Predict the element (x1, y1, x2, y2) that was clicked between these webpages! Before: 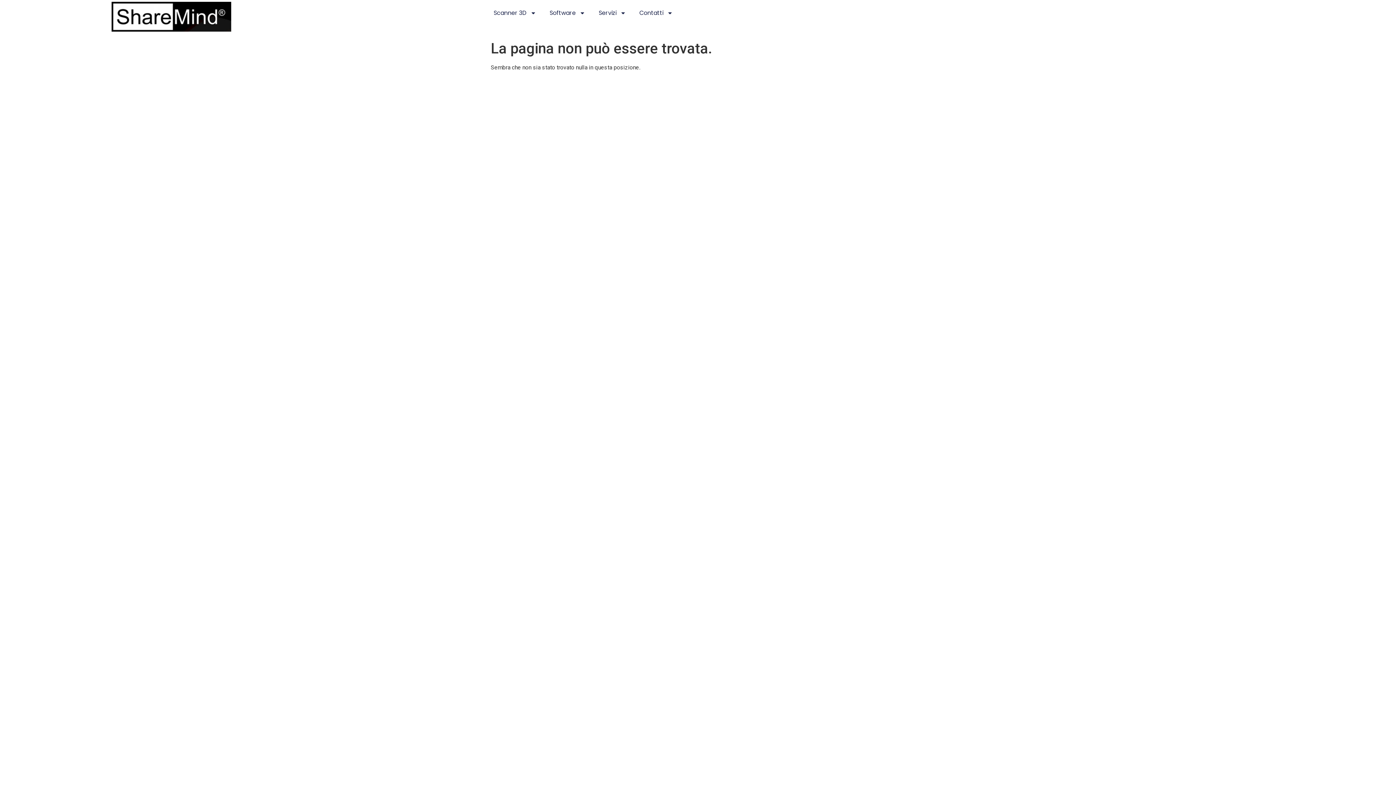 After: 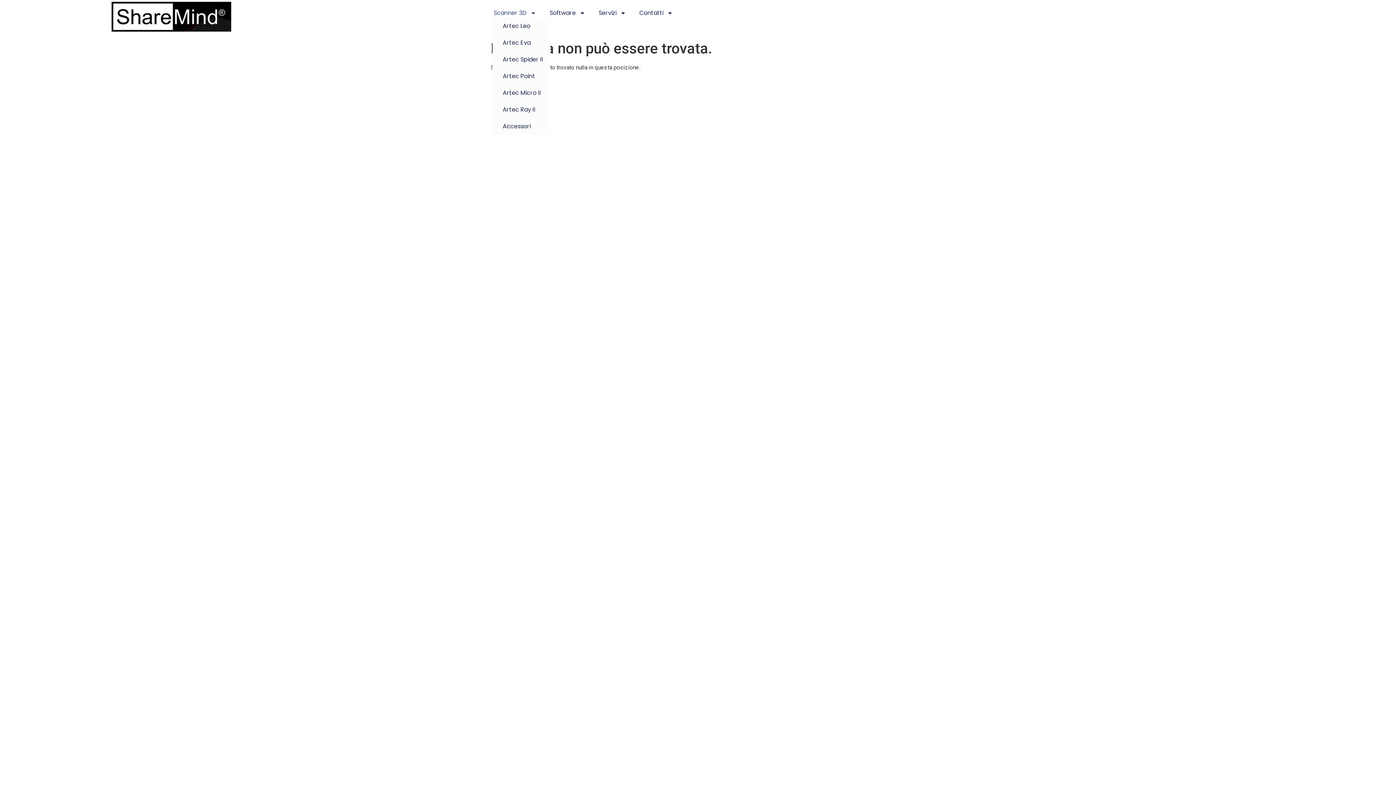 Action: bbox: (492, 8, 537, 17) label: Scanner 3D